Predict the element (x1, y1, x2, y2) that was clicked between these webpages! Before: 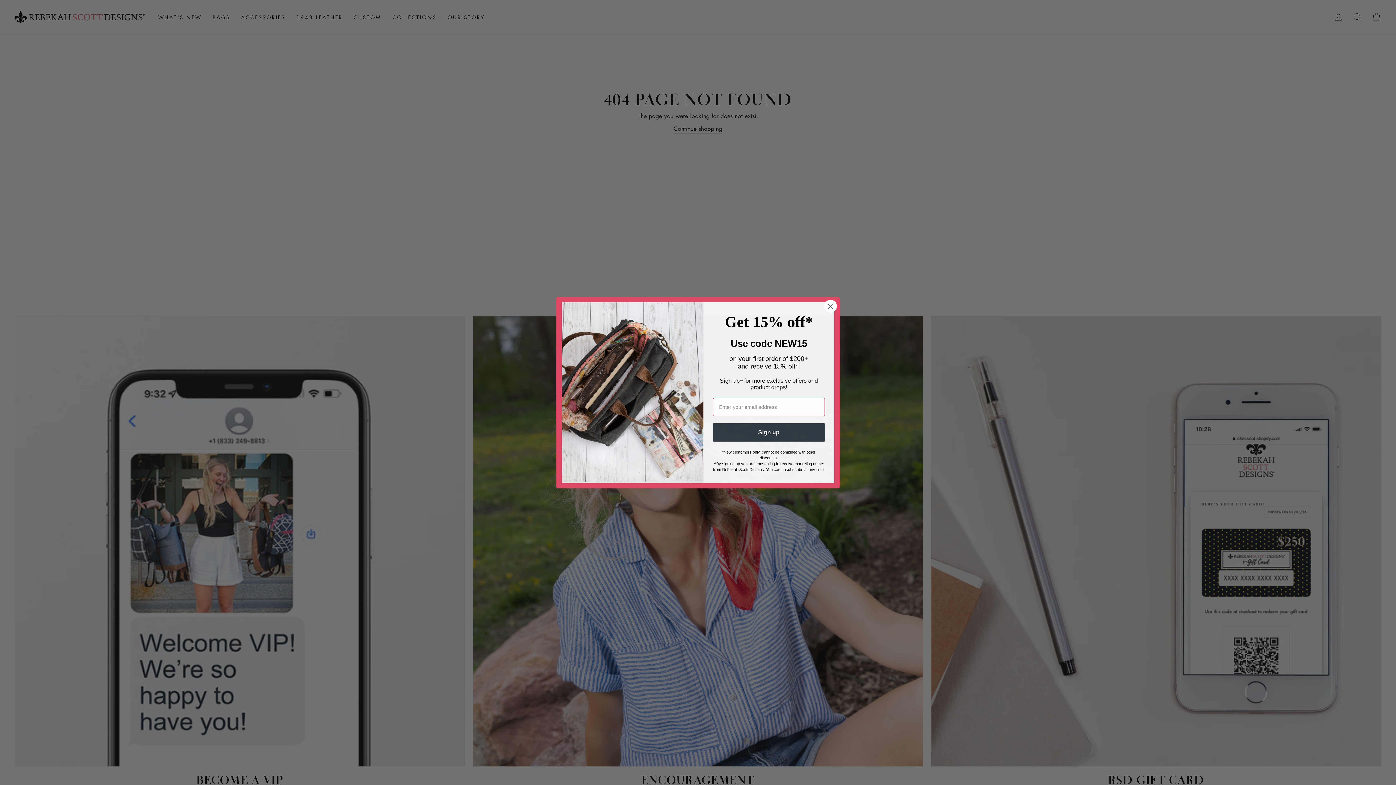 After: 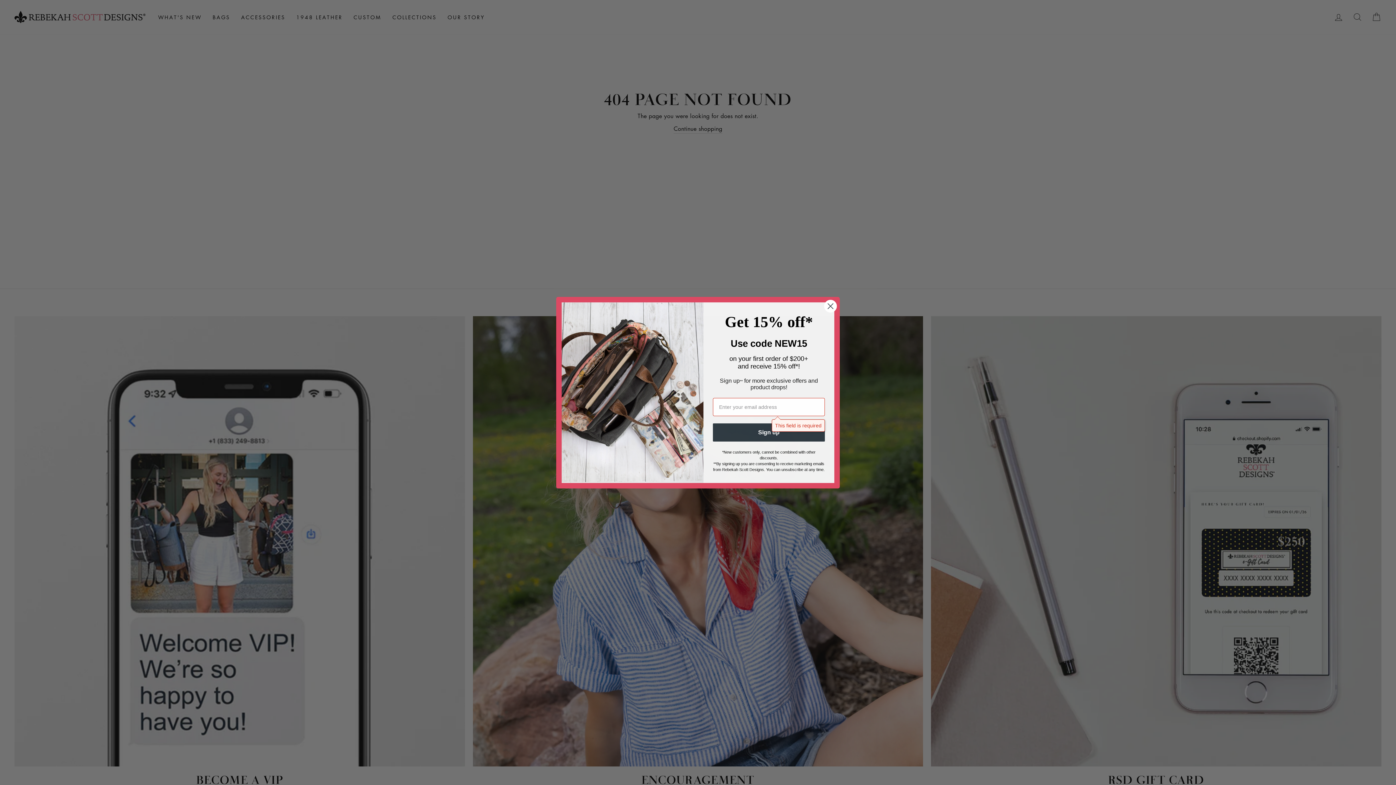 Action: bbox: (713, 423, 825, 441) label: Sign up